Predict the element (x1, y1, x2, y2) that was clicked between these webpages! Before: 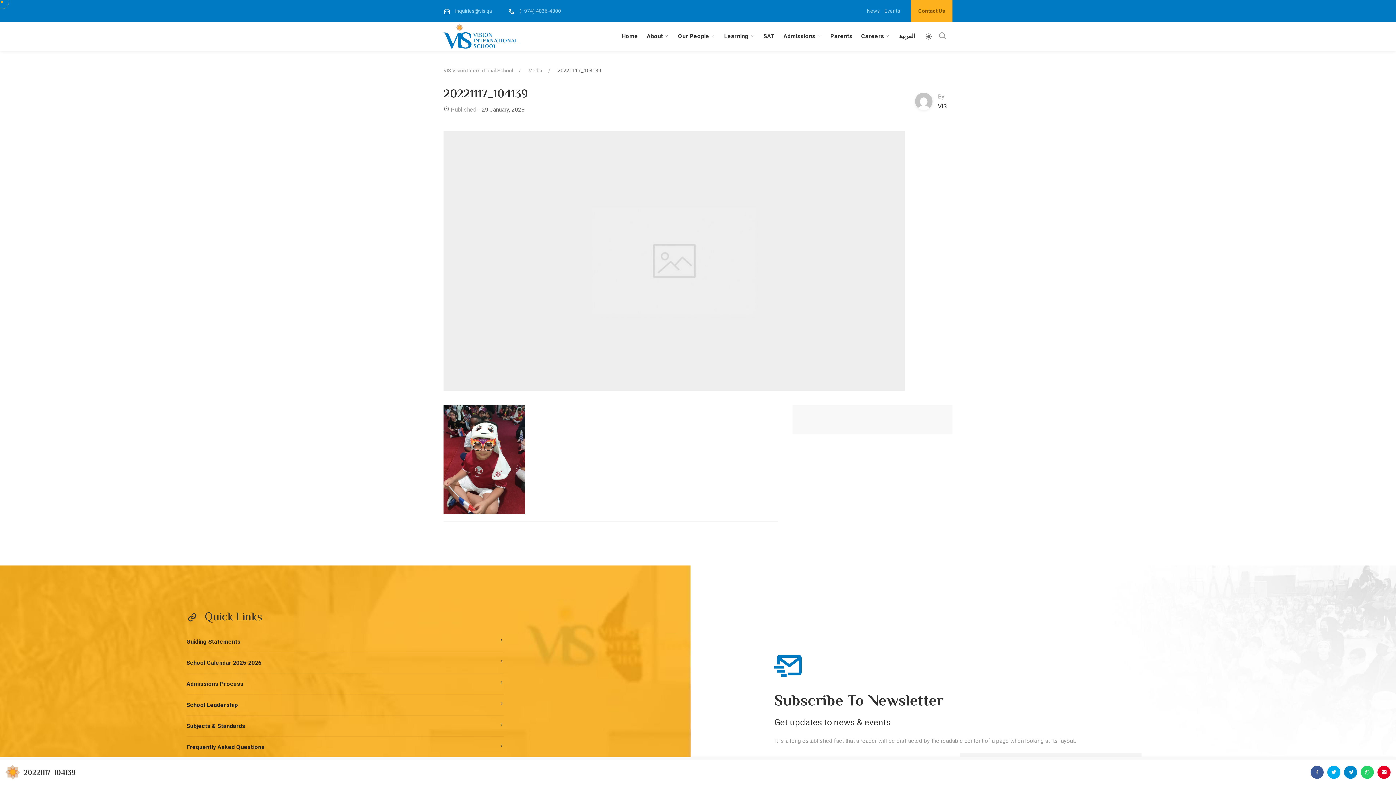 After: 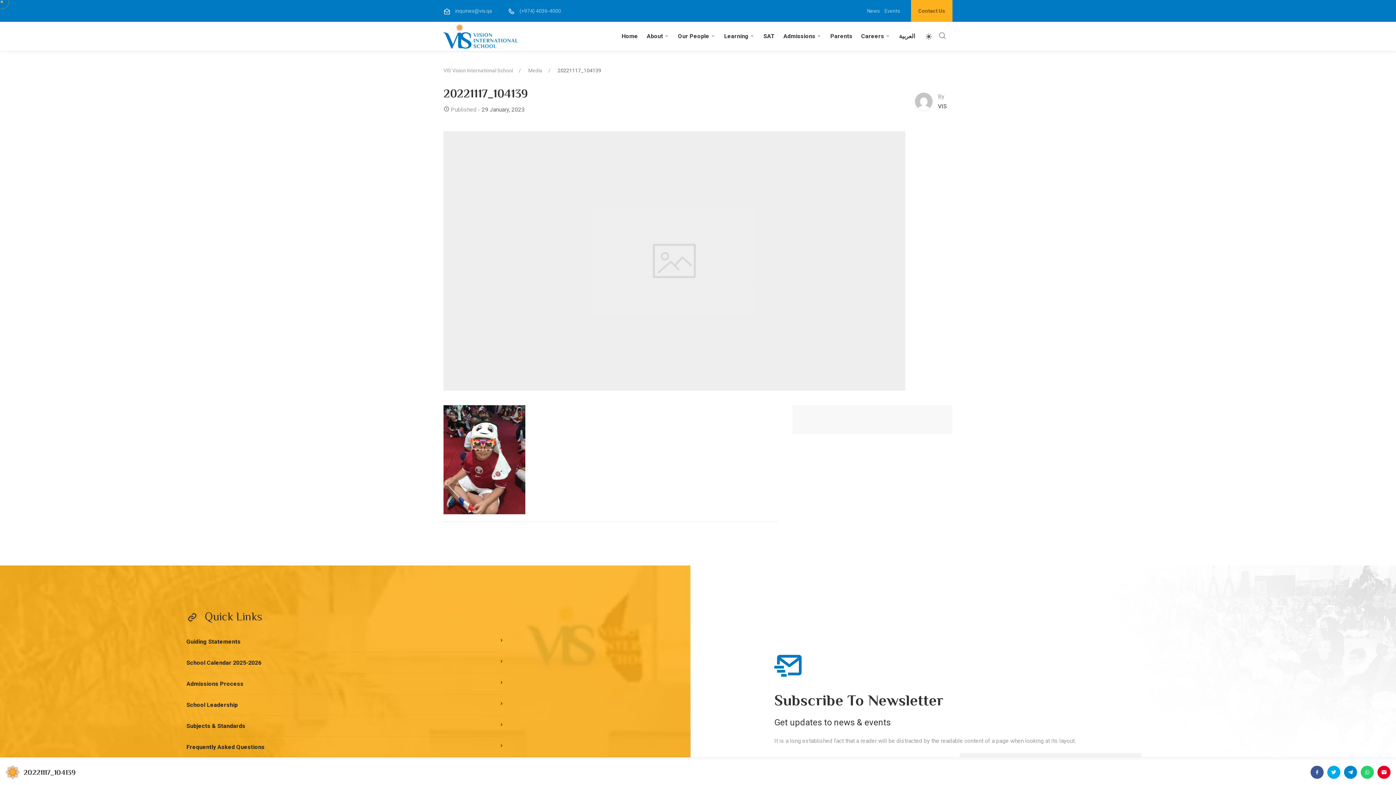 Action: label: Media bbox: (528, 67, 542, 73)